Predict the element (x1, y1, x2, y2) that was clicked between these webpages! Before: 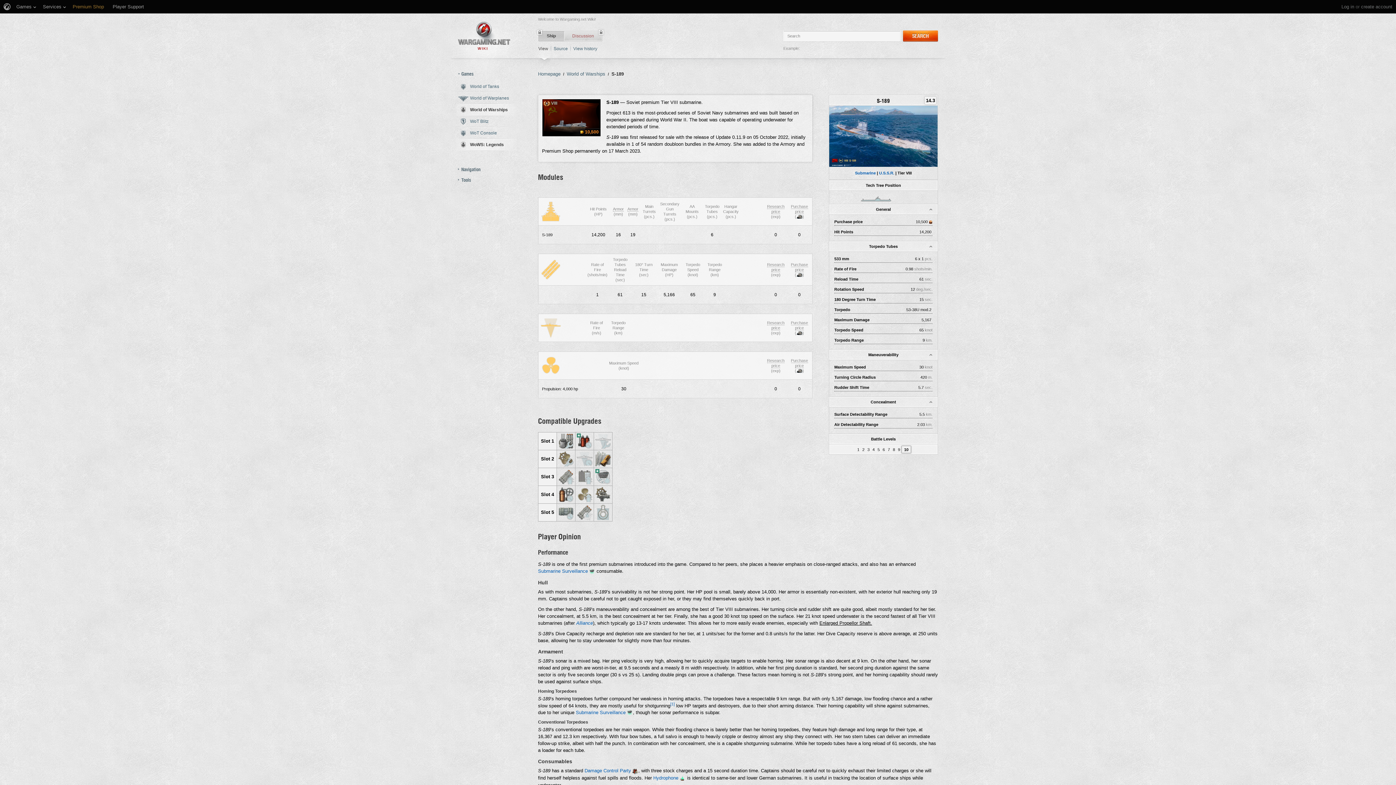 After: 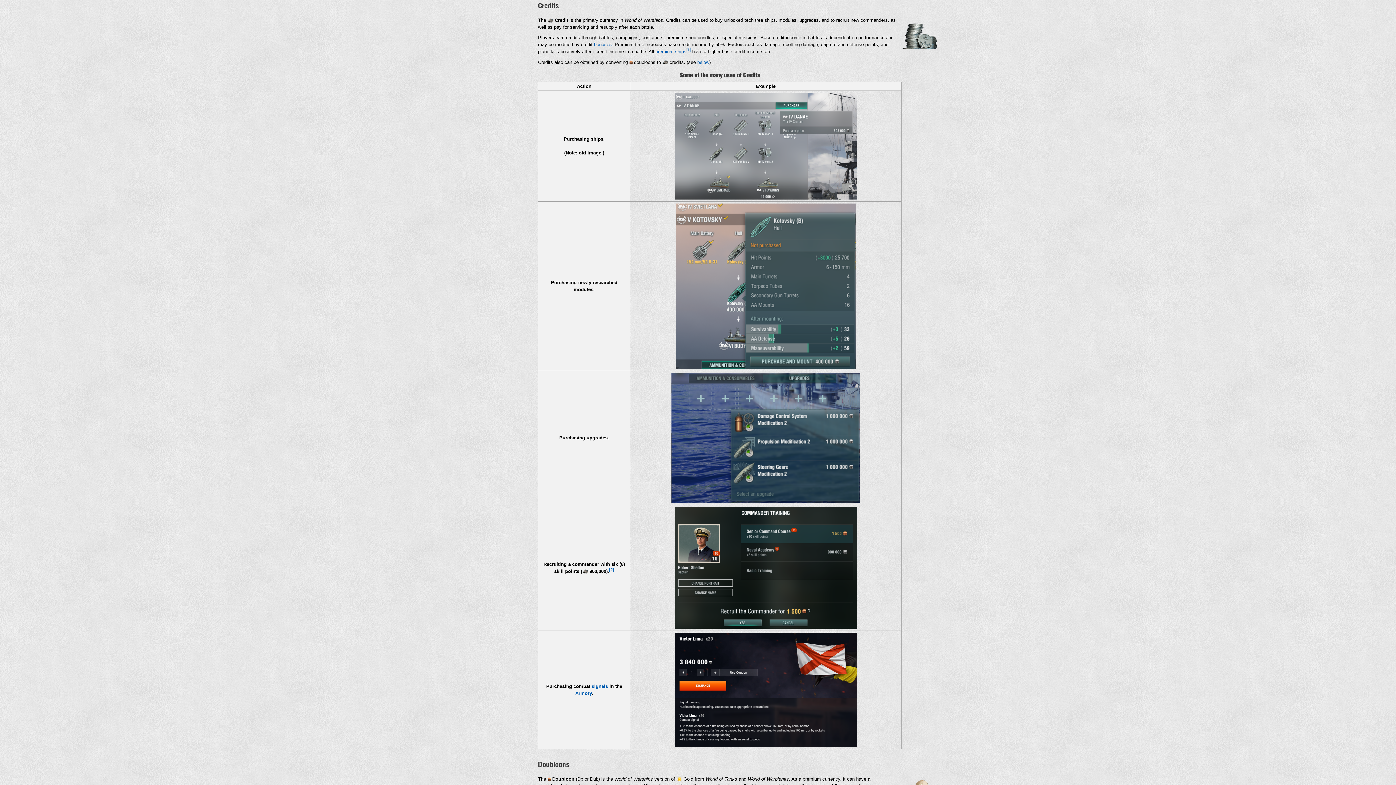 Action: bbox: (796, 272, 802, 277)